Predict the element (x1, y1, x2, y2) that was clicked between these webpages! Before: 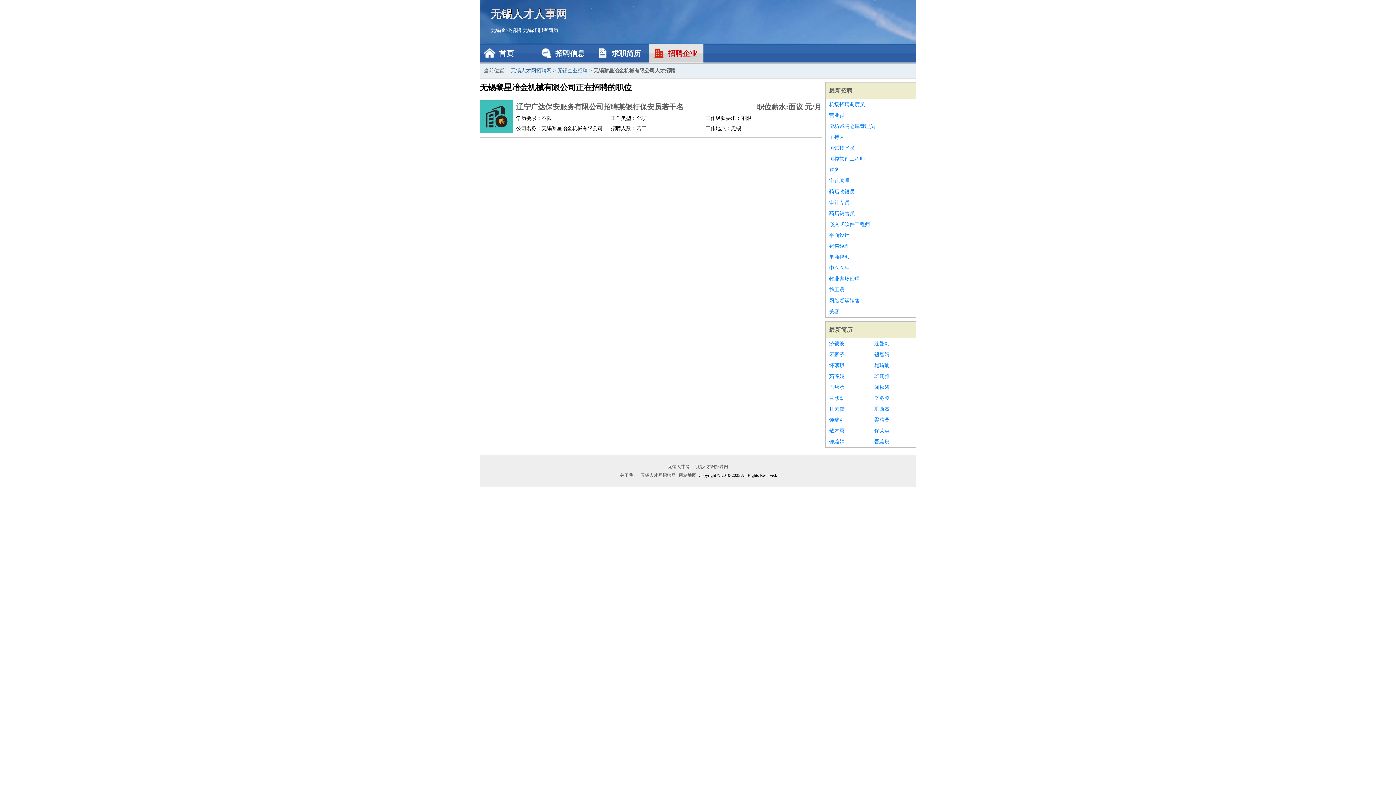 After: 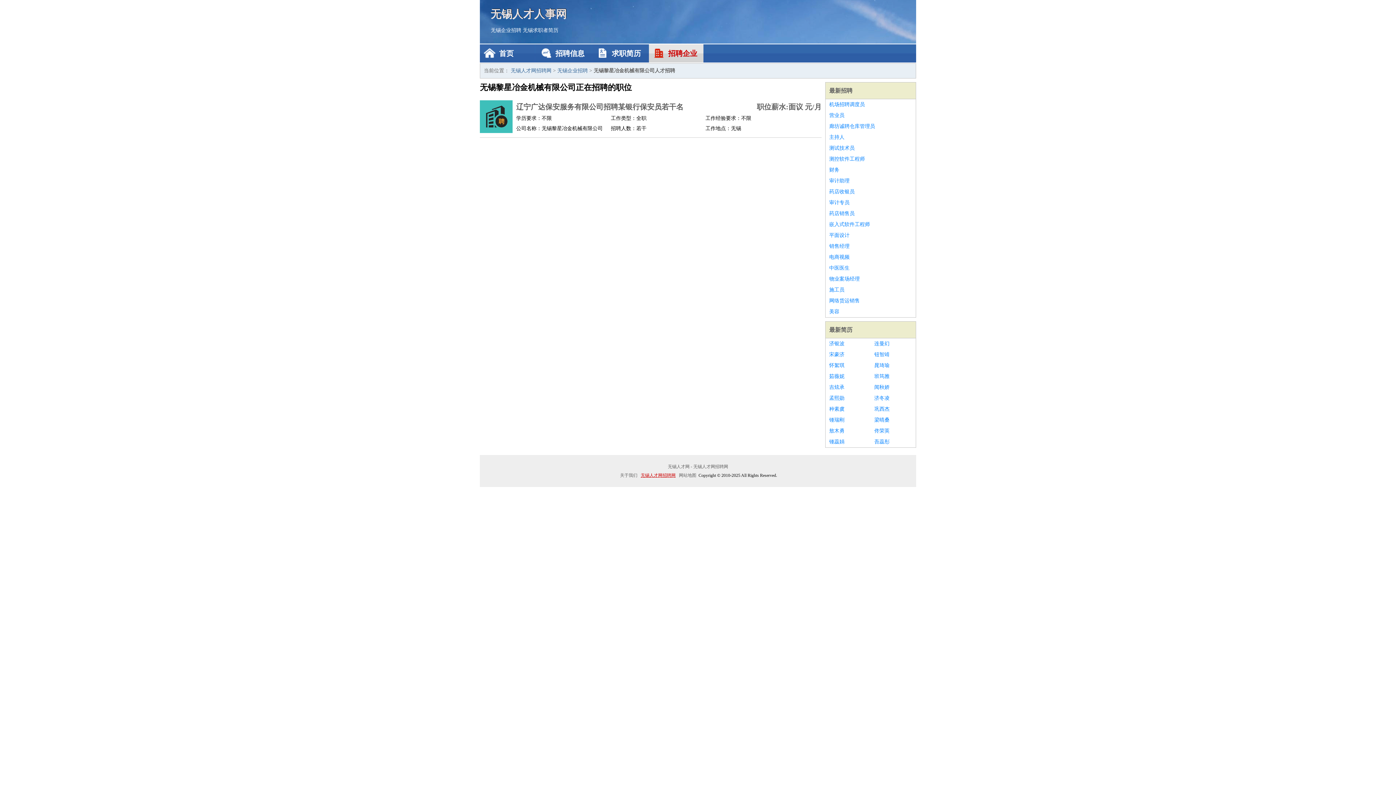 Action: bbox: (639, 473, 676, 478) label: 无锡人才网招聘网